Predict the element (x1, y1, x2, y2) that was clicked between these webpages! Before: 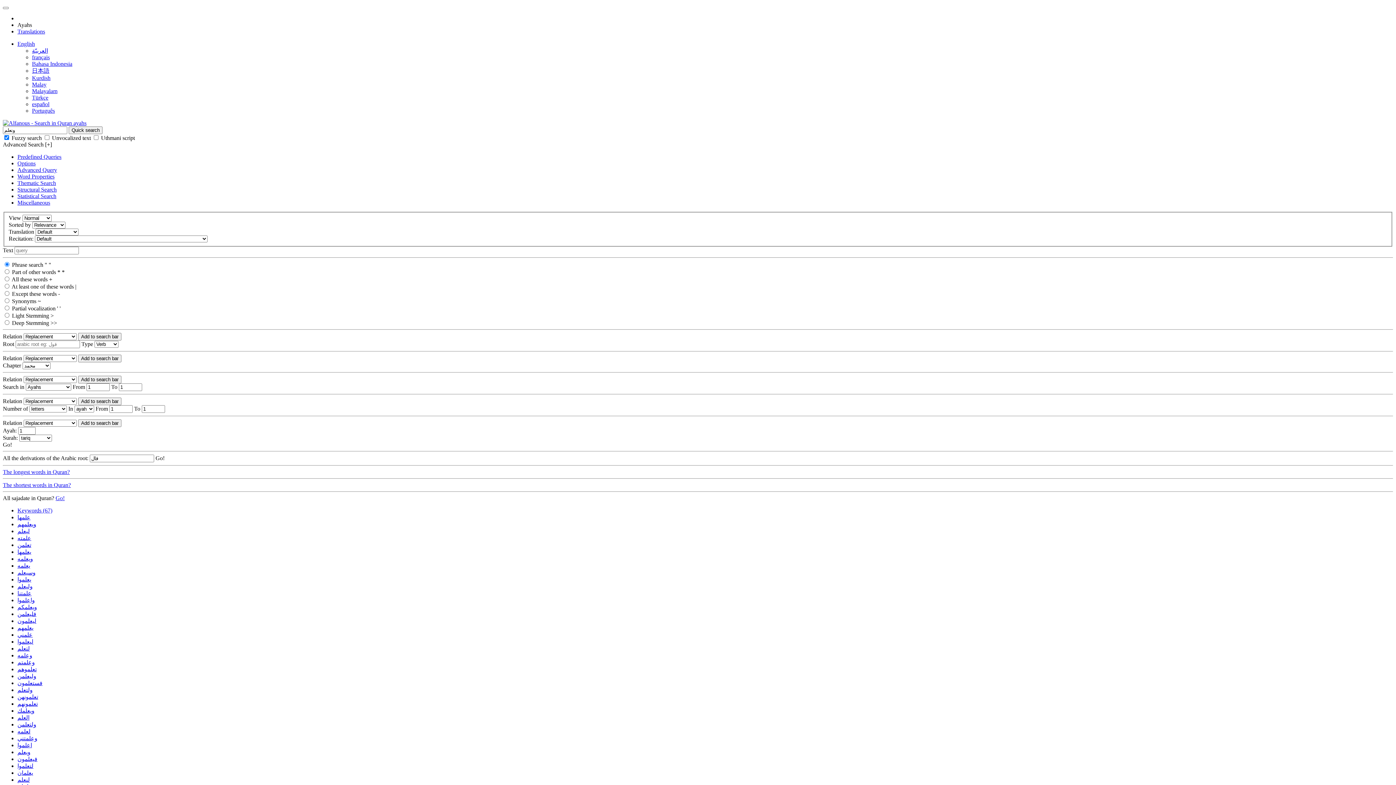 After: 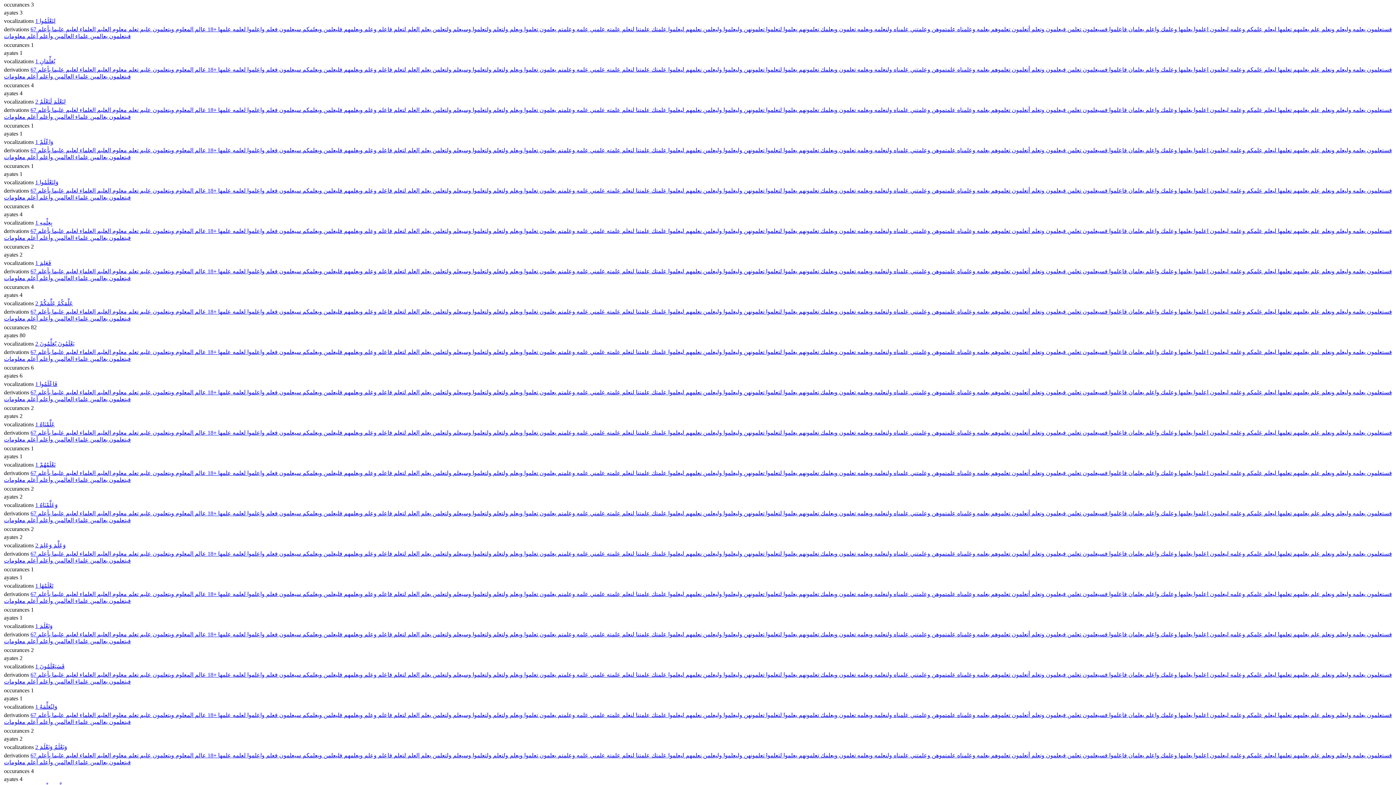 Action: label: لتعلموا bbox: (17, 763, 33, 769)